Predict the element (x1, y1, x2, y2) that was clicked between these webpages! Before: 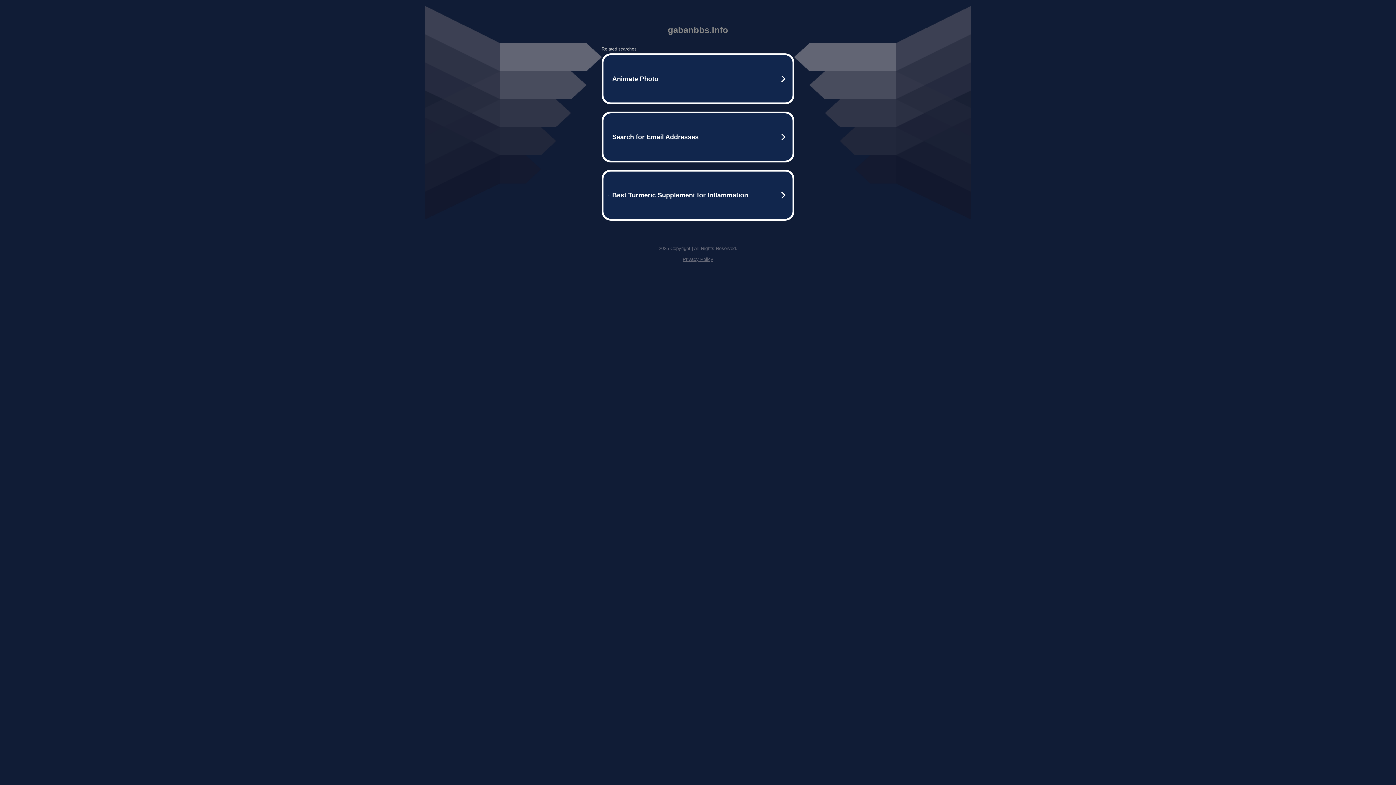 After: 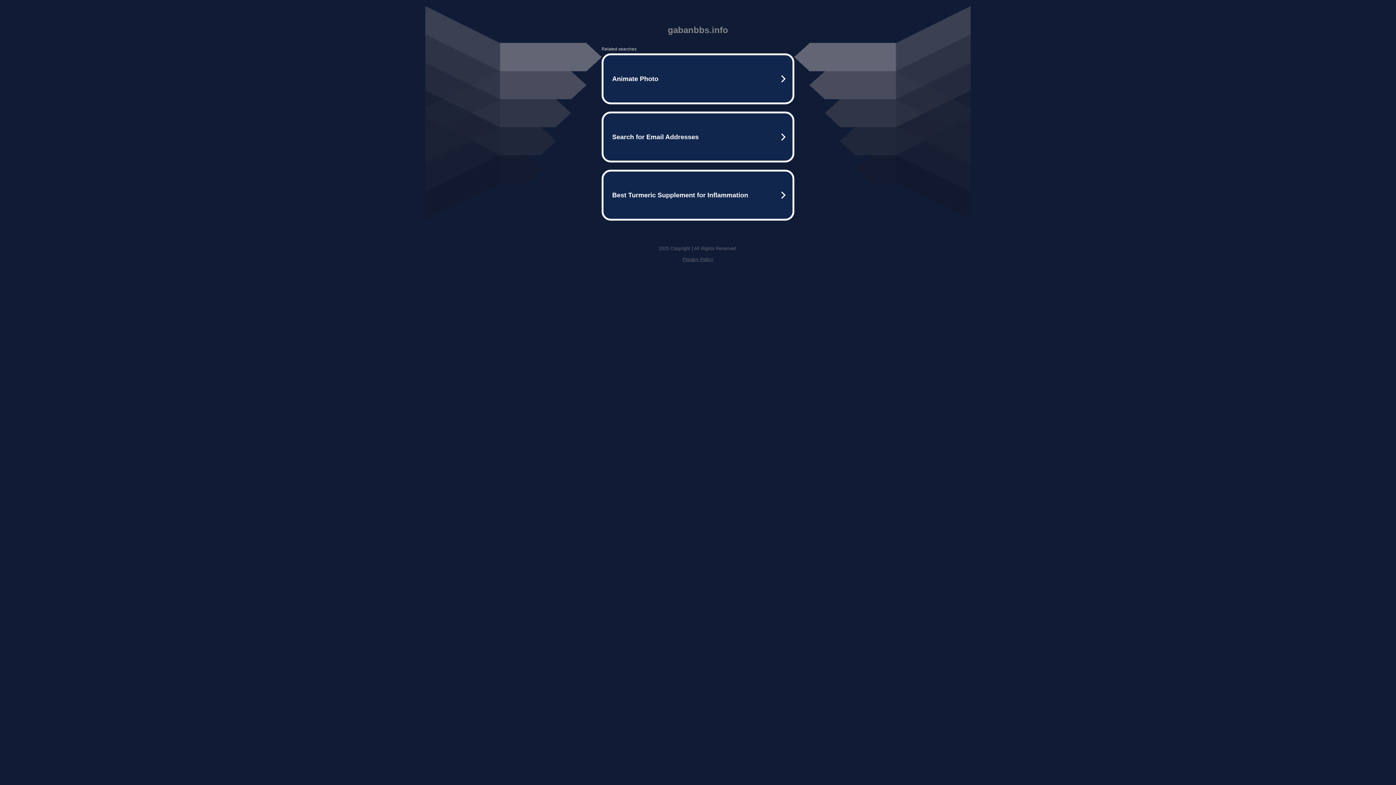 Action: bbox: (682, 256, 713, 262) label: Privacy Policy